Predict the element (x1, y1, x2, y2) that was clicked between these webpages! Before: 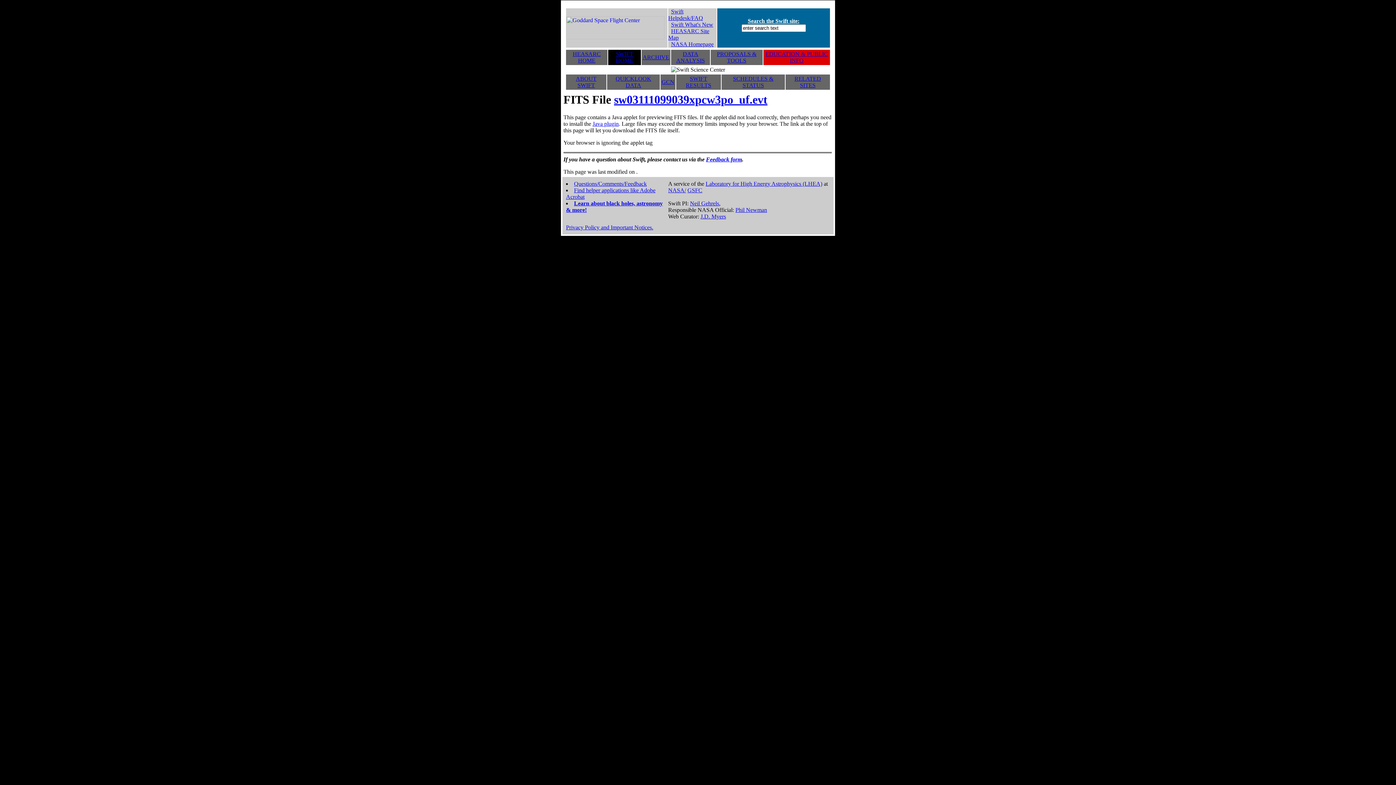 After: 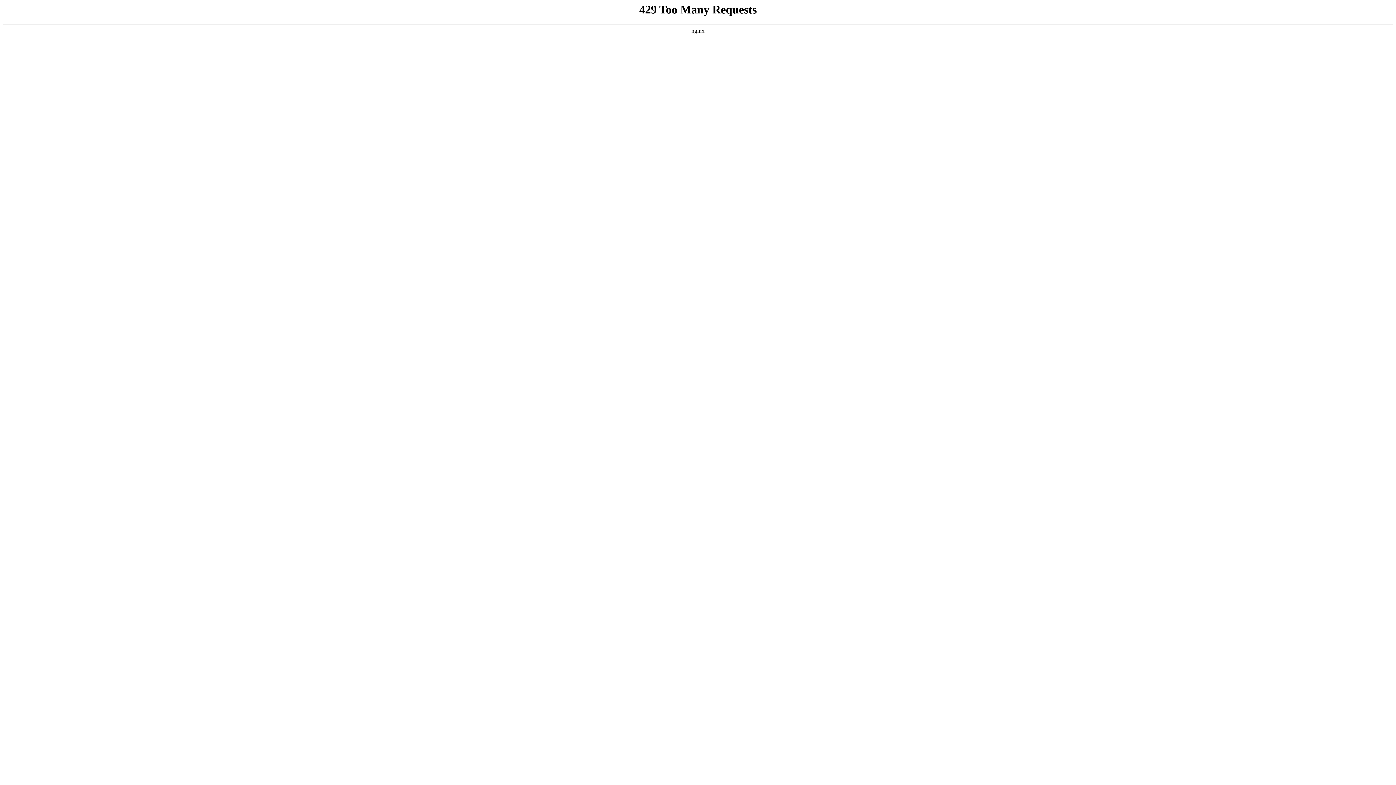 Action: bbox: (668, 187, 686, 193) label: NASA/